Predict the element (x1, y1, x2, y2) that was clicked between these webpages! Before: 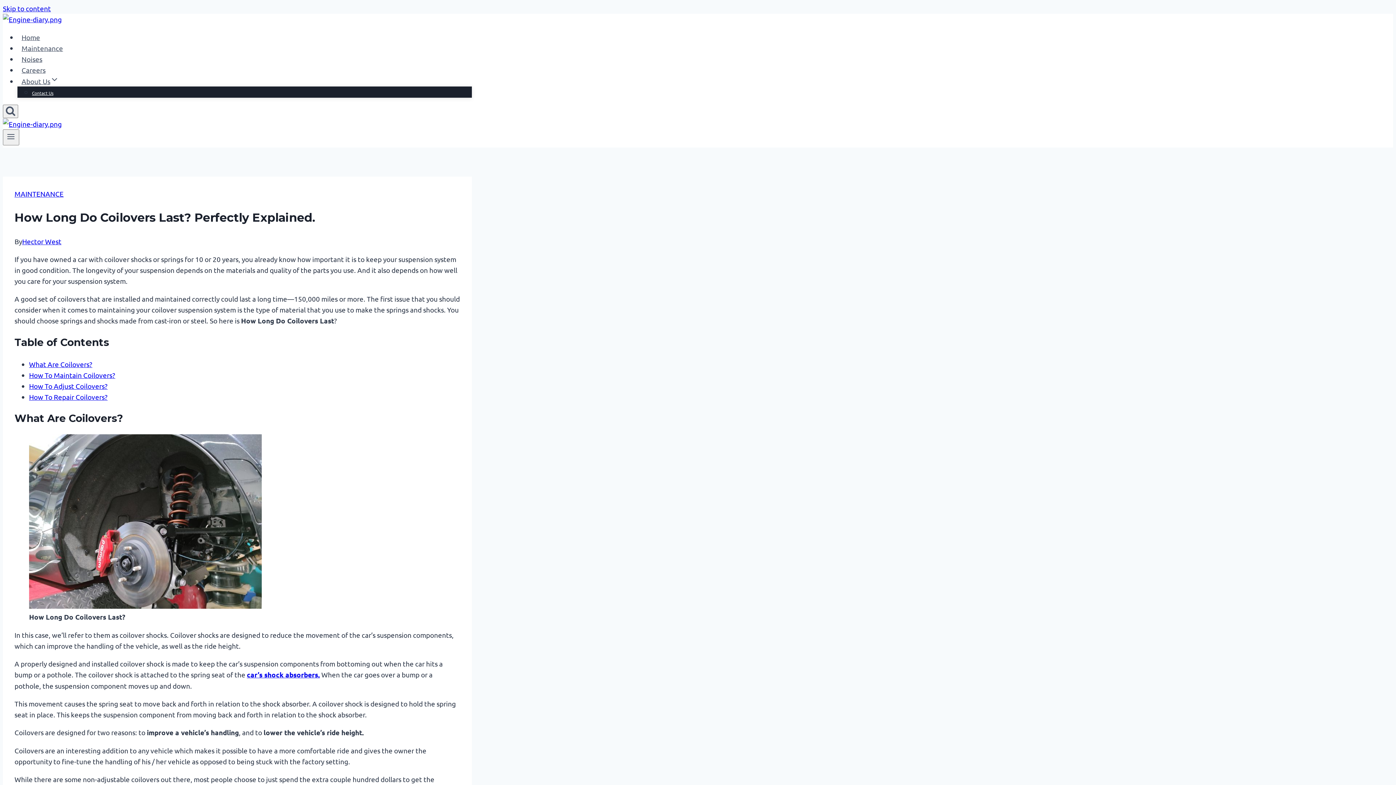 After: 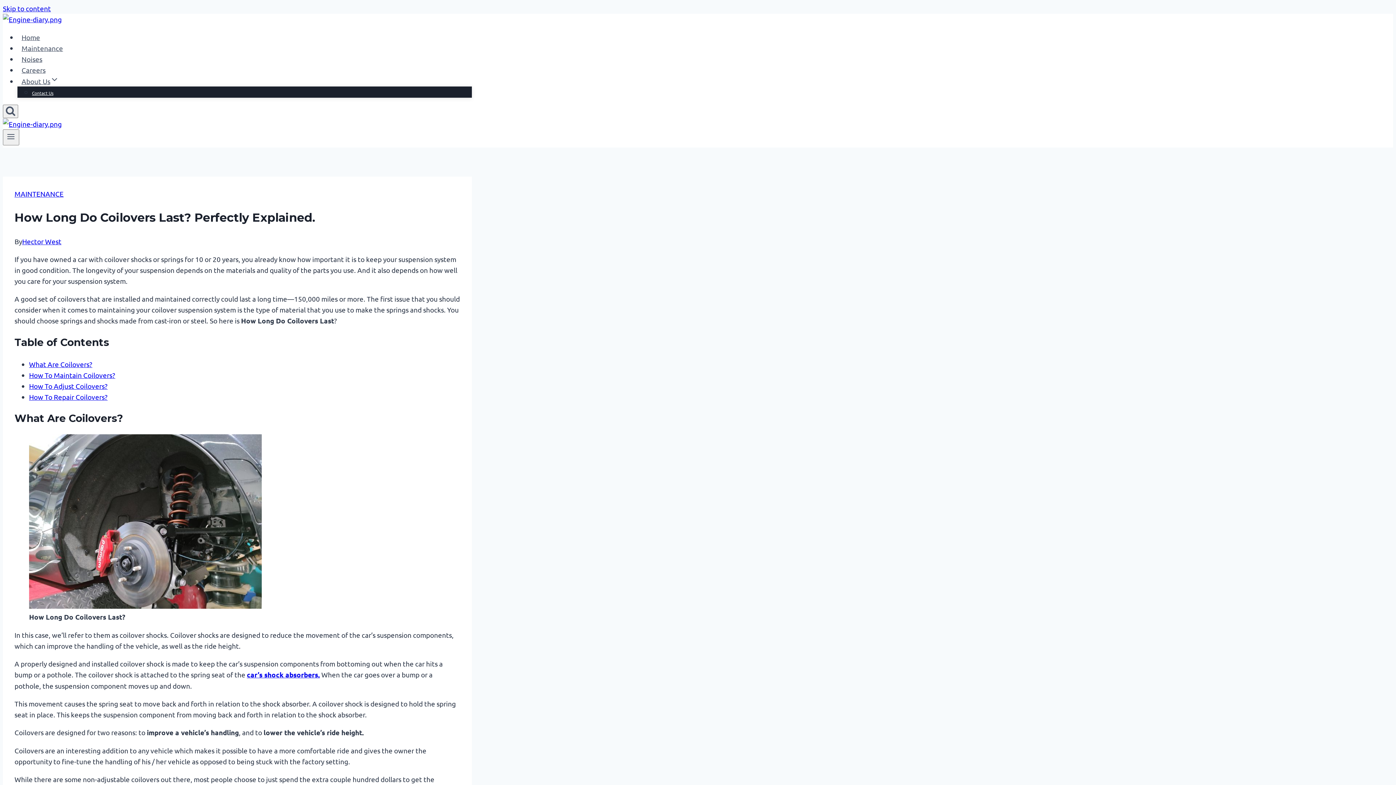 Action: bbox: (246, 670, 320, 679) label: car’s shock absorbers.